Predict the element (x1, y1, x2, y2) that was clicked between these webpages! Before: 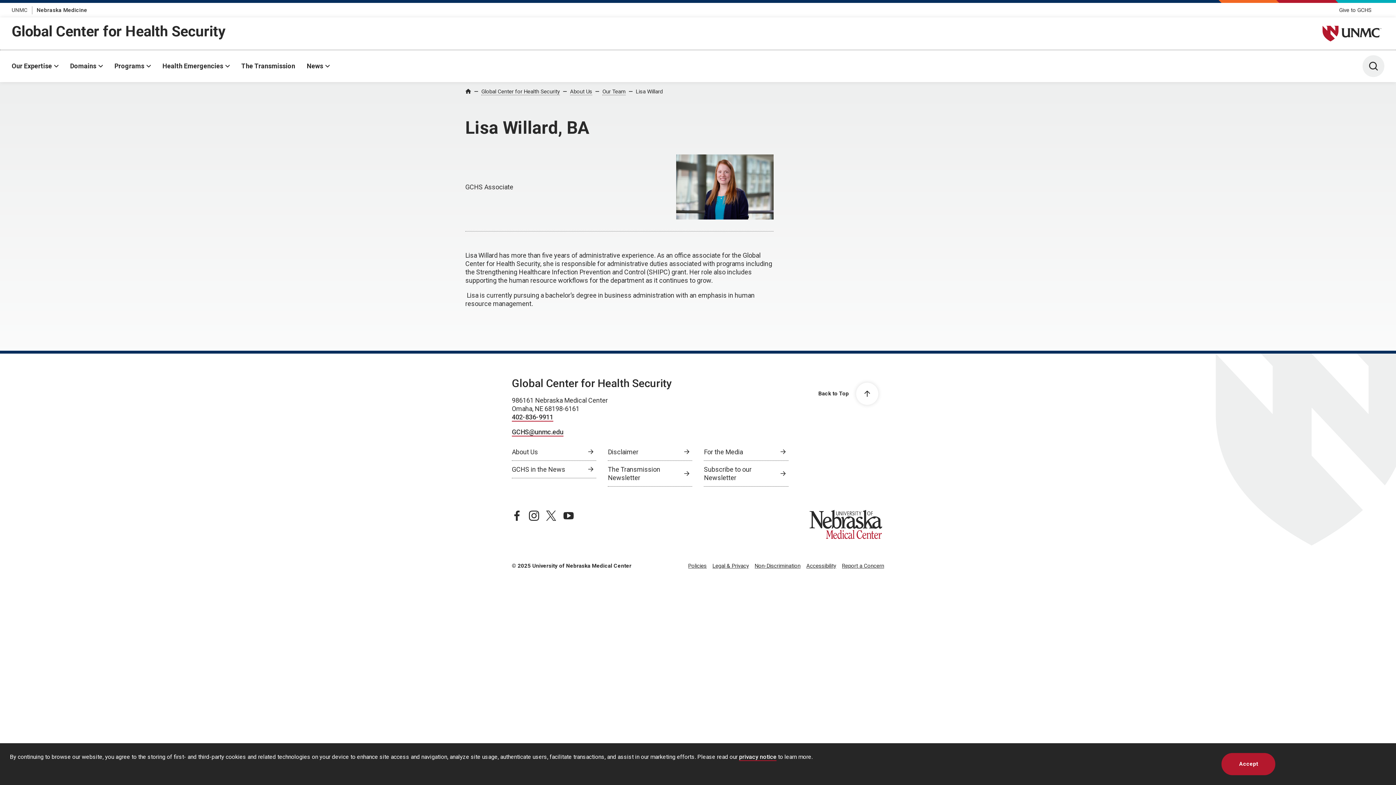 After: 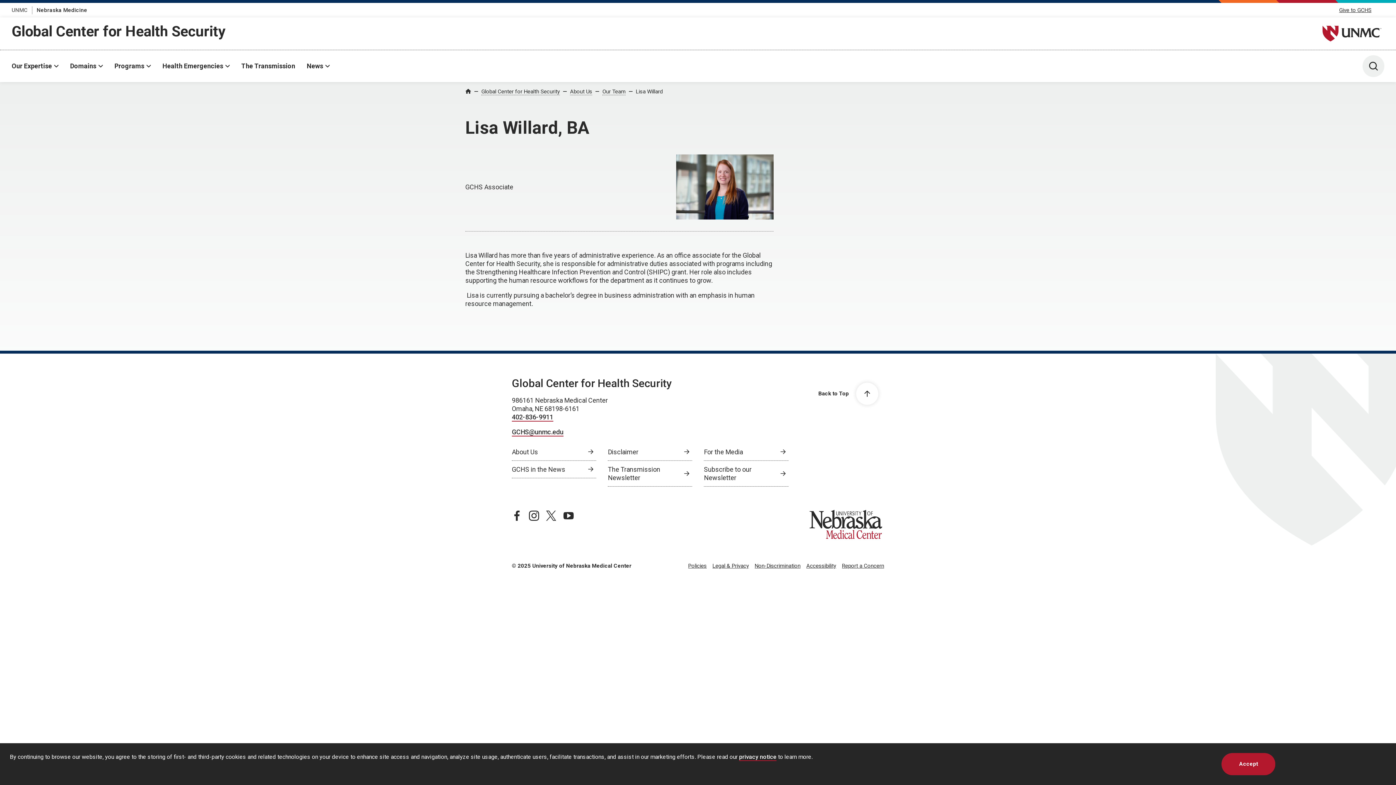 Action: label: Give to GCHS, opens in a new window bbox: (1339, 6, 1371, 13)